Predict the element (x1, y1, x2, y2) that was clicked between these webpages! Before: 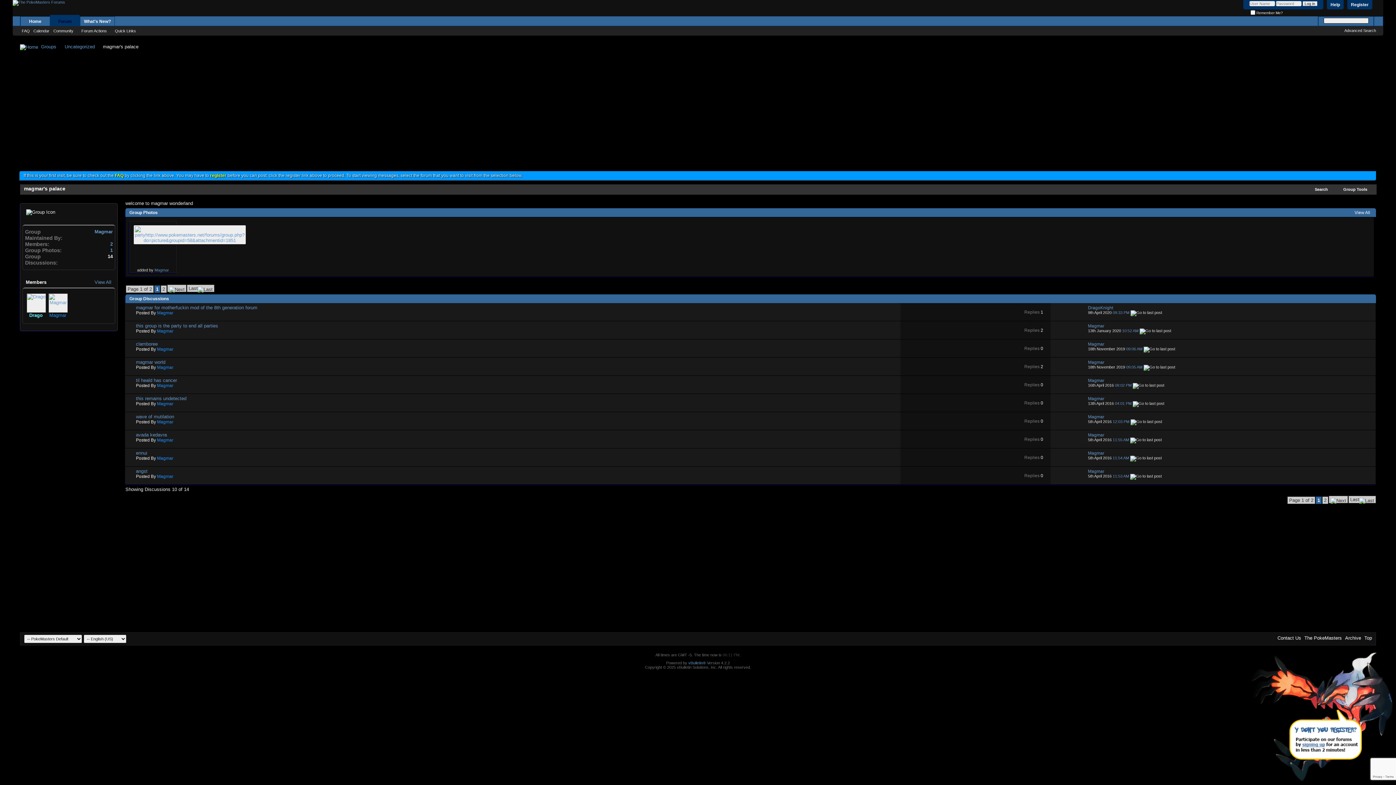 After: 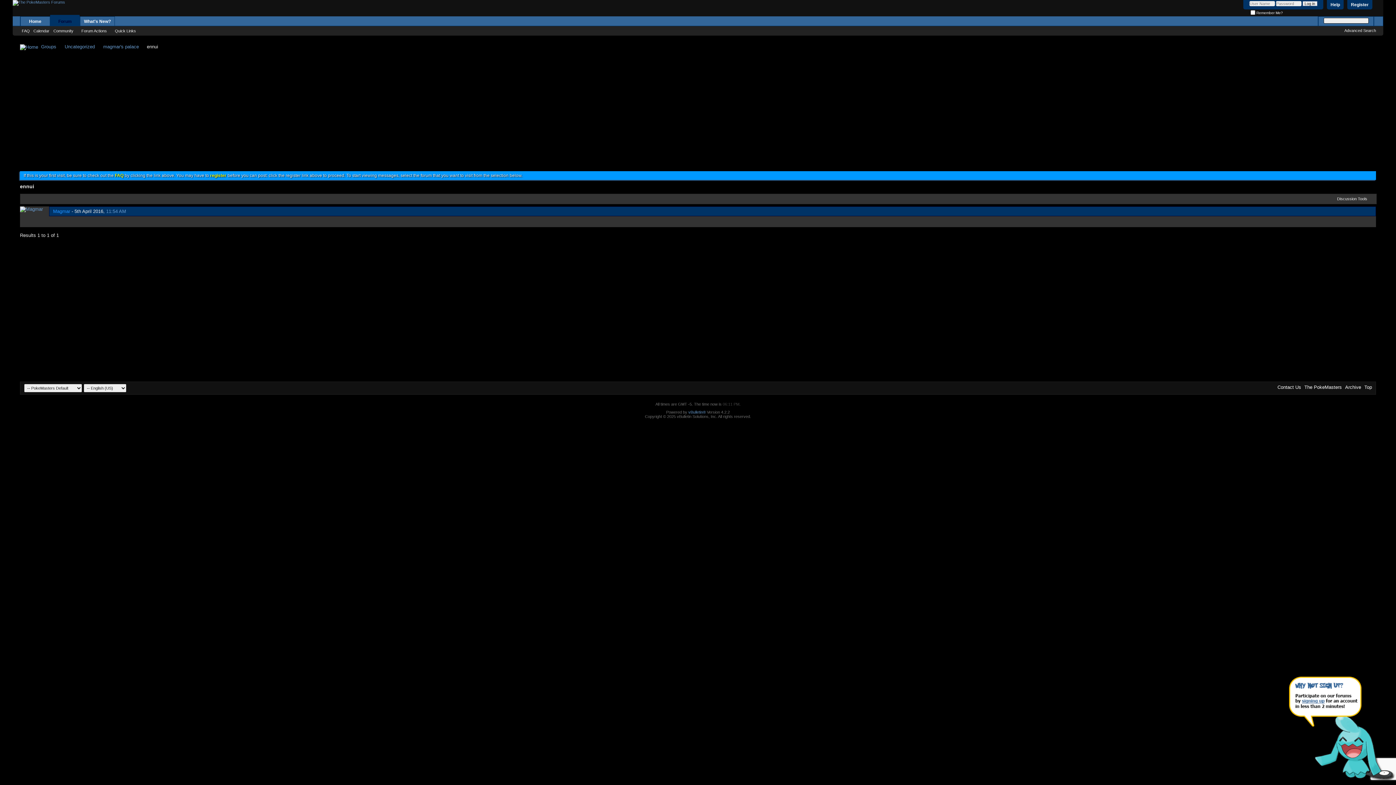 Action: bbox: (1130, 456, 1162, 460)